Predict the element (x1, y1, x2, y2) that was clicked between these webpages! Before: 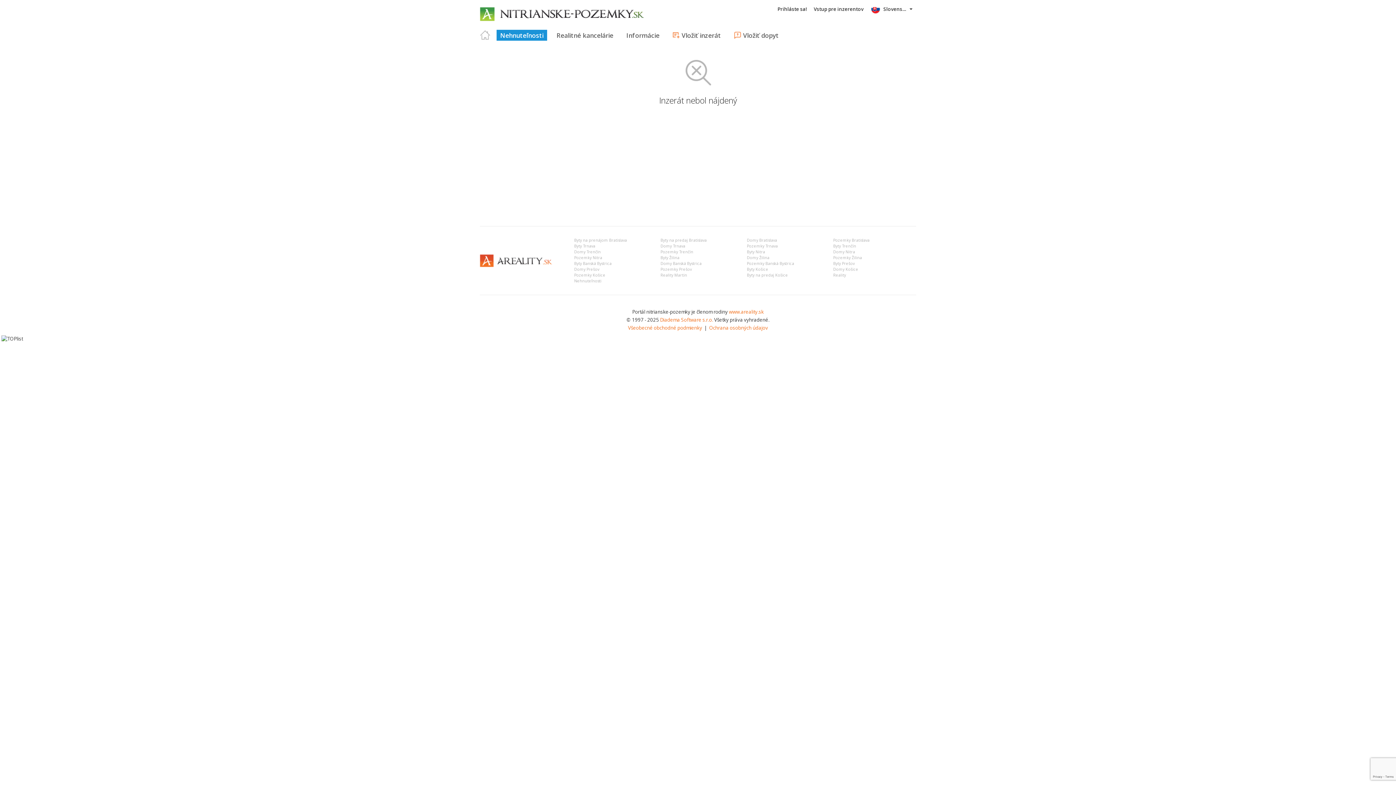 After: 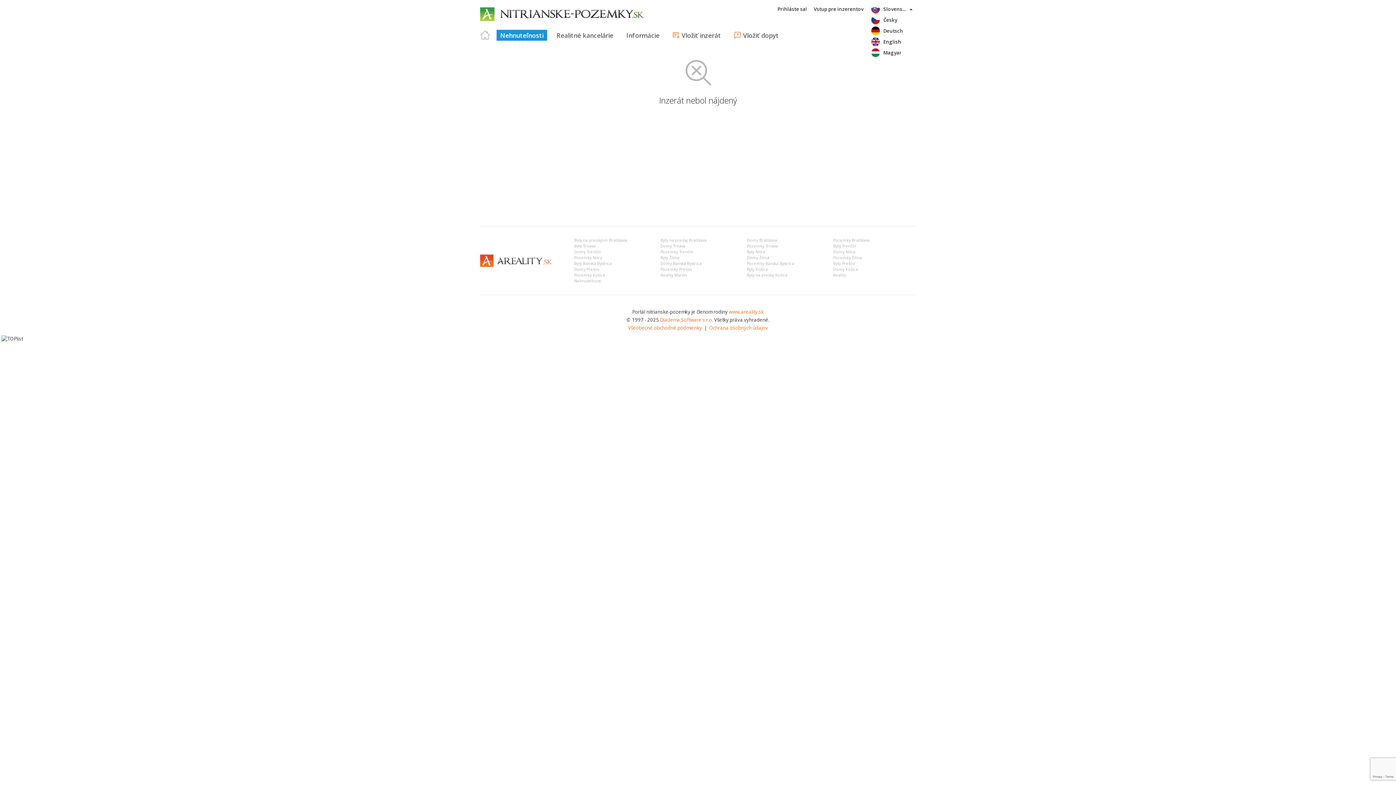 Action: bbox: (870, 3, 912, 14) label: Slovensky